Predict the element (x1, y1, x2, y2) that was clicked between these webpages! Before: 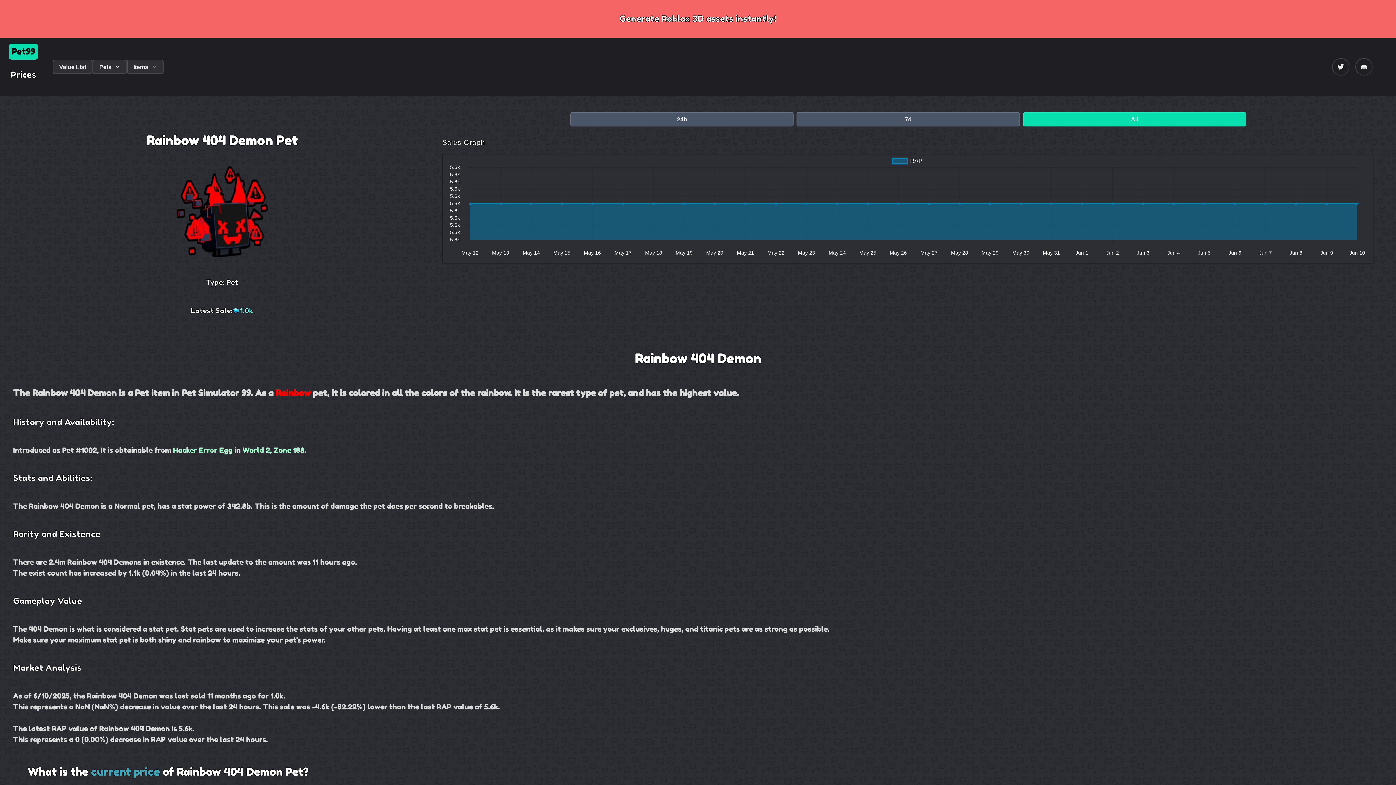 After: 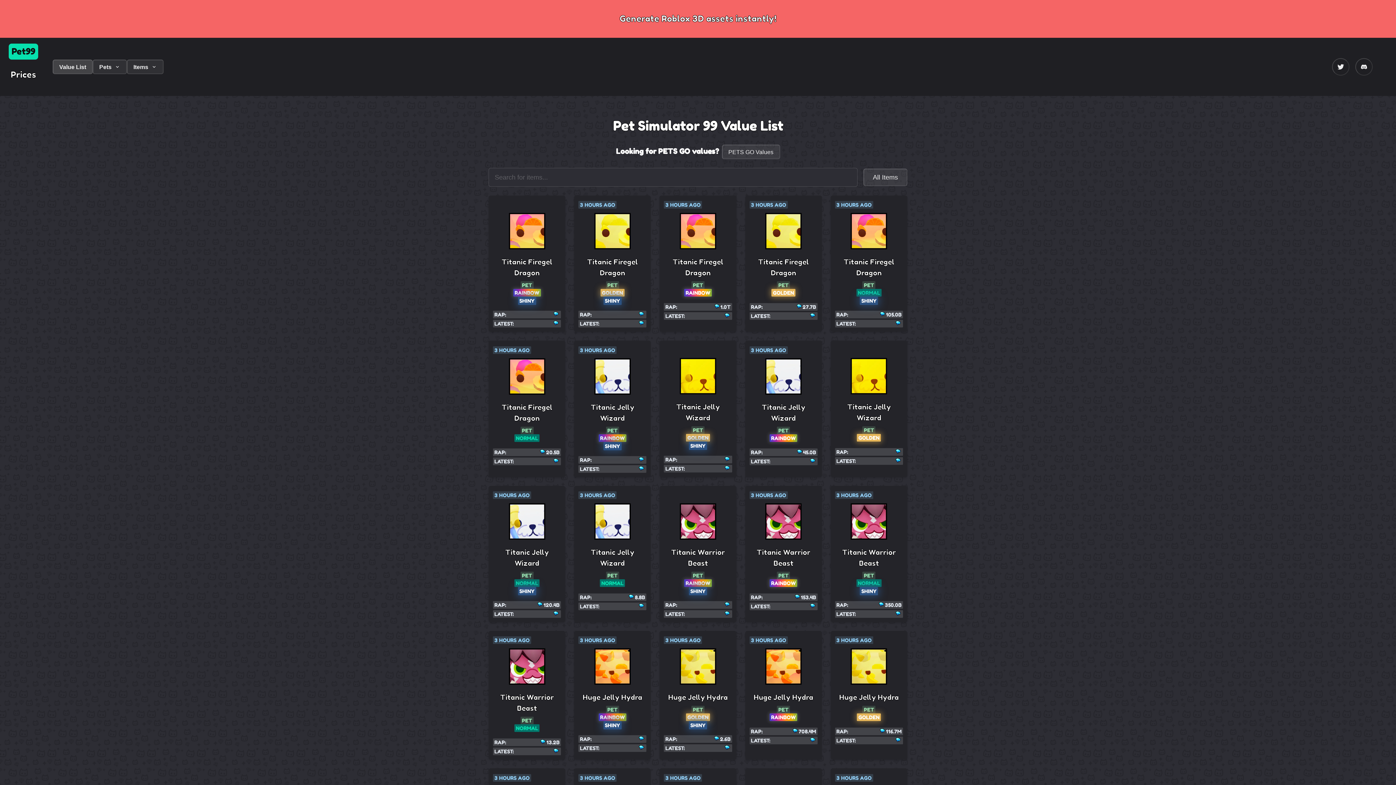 Action: label: Value List bbox: (52, 59, 92, 74)